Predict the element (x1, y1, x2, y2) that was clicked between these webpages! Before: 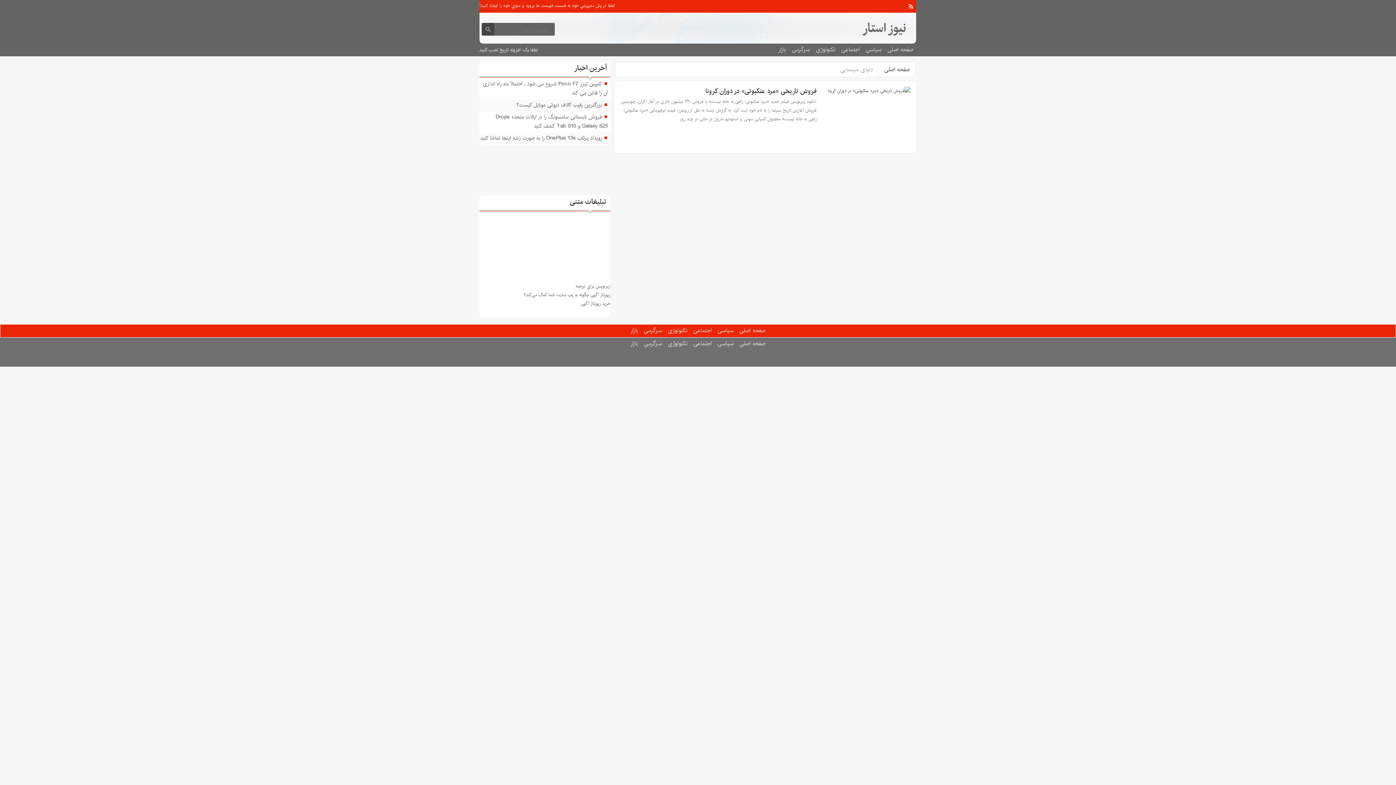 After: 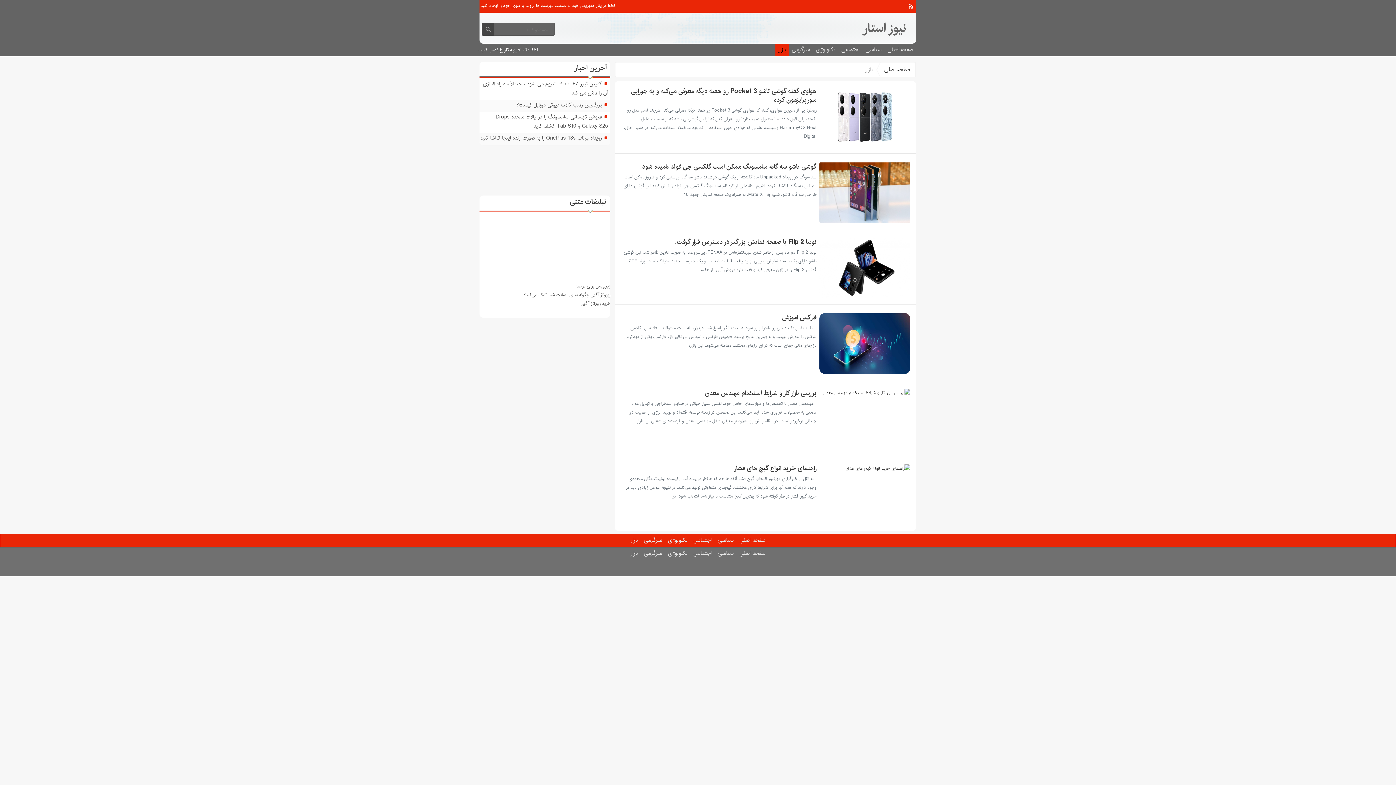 Action: bbox: (627, 324, 641, 337) label: بازار